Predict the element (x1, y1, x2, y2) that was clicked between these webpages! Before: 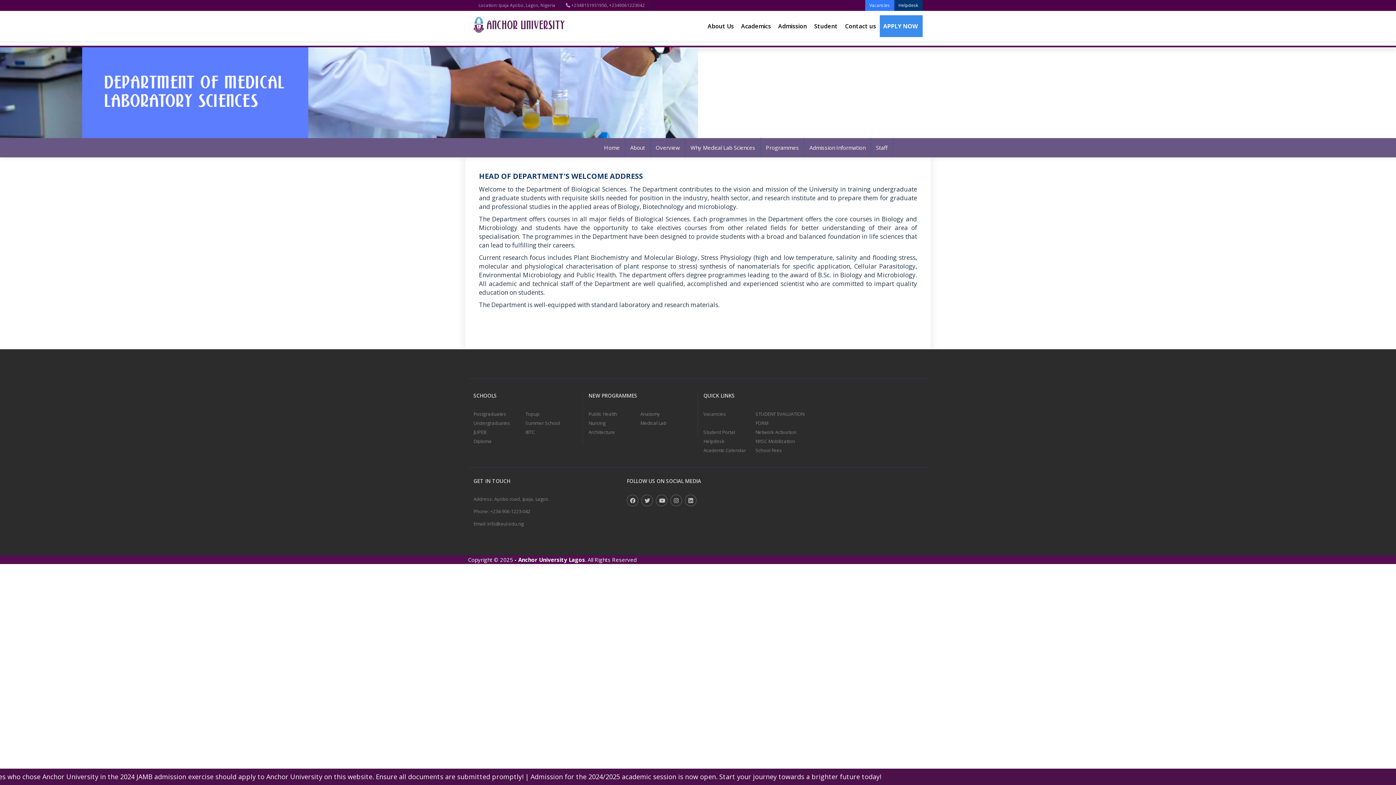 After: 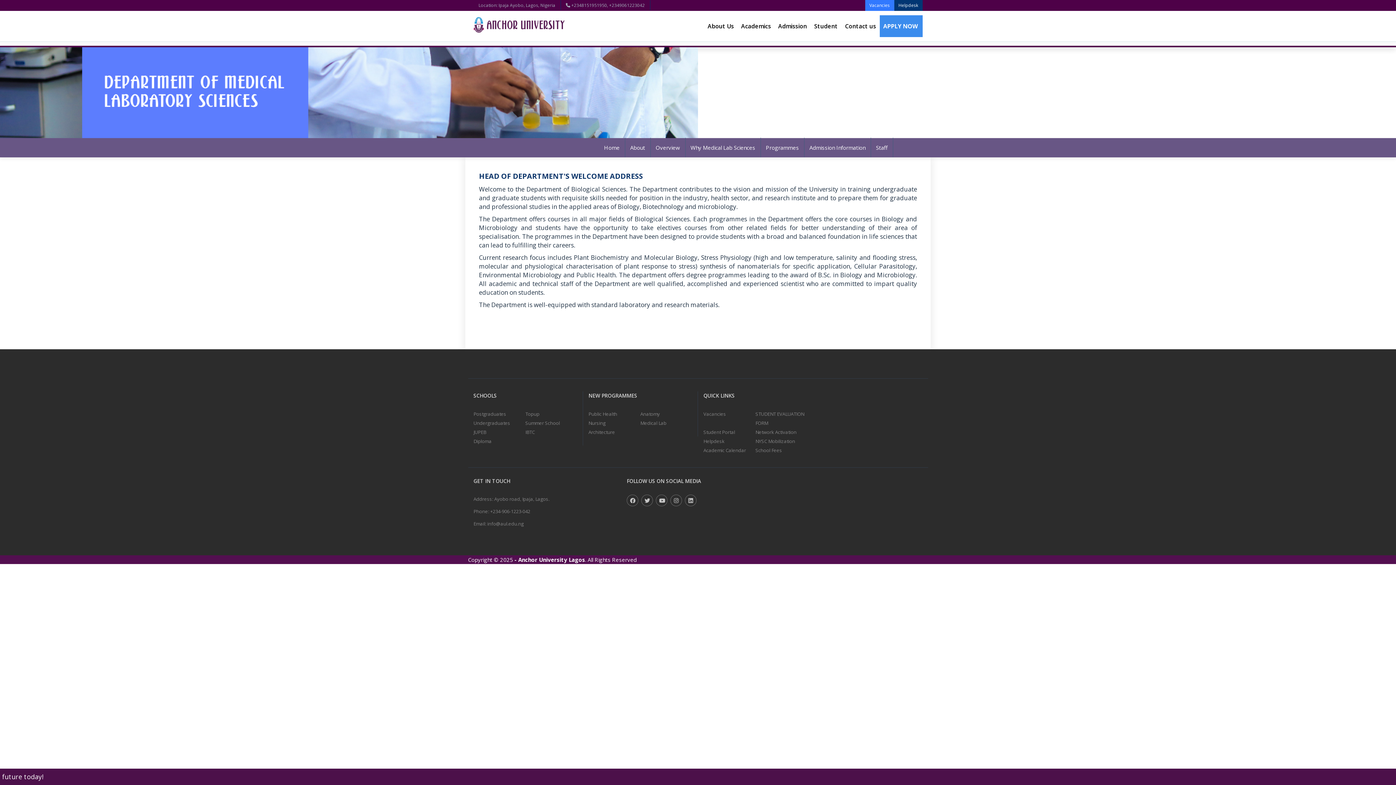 Action: bbox: (641, 497, 653, 504)